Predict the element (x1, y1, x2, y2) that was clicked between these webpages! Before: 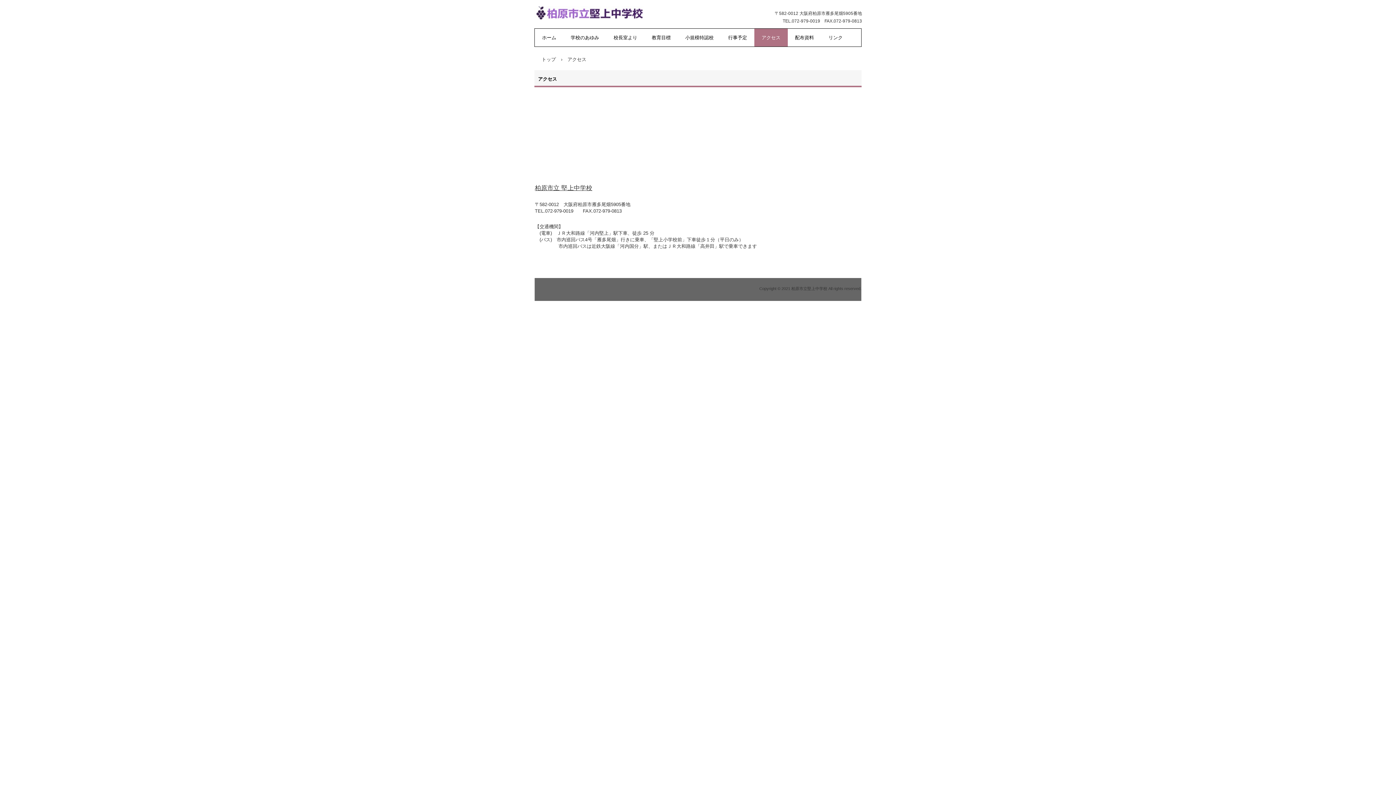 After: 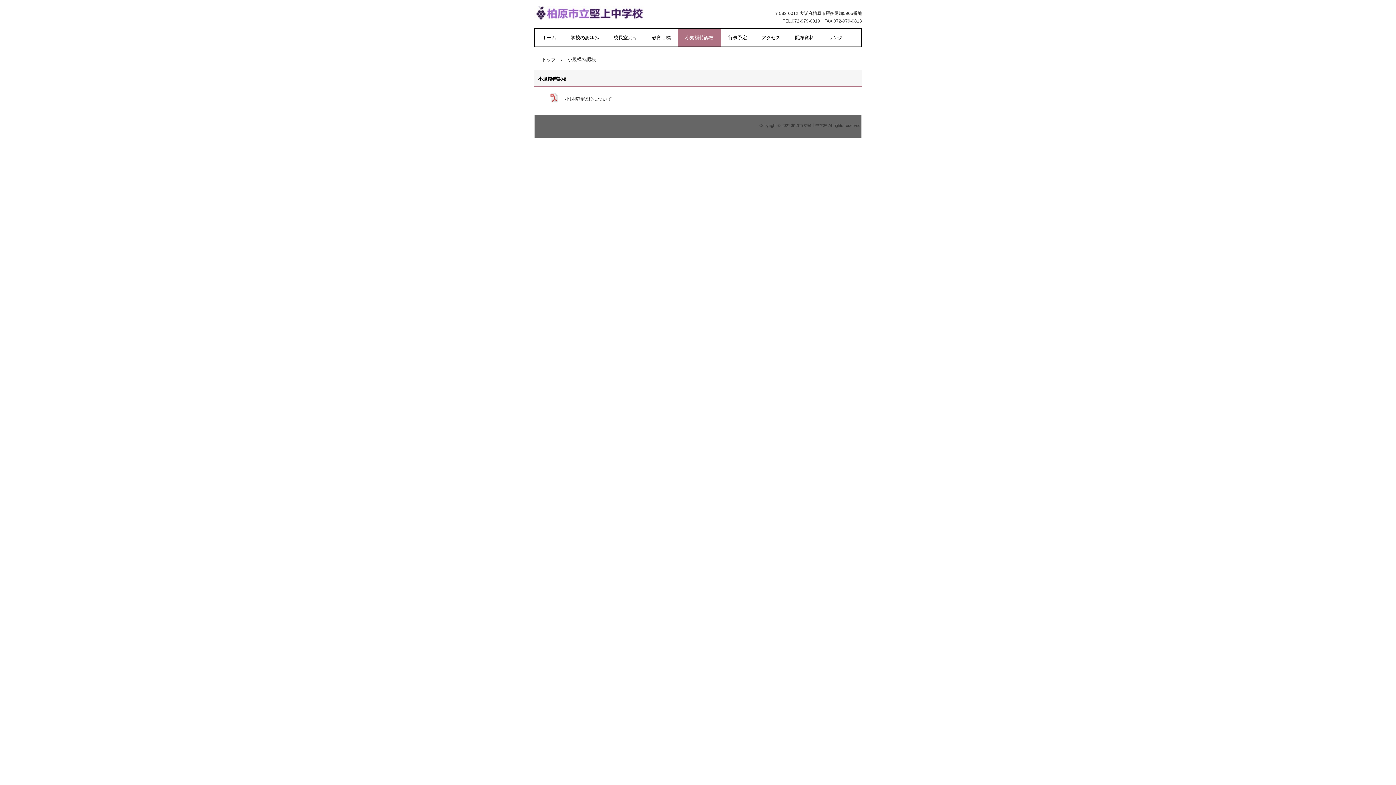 Action: label: 小規模特認校 bbox: (678, 28, 721, 46)